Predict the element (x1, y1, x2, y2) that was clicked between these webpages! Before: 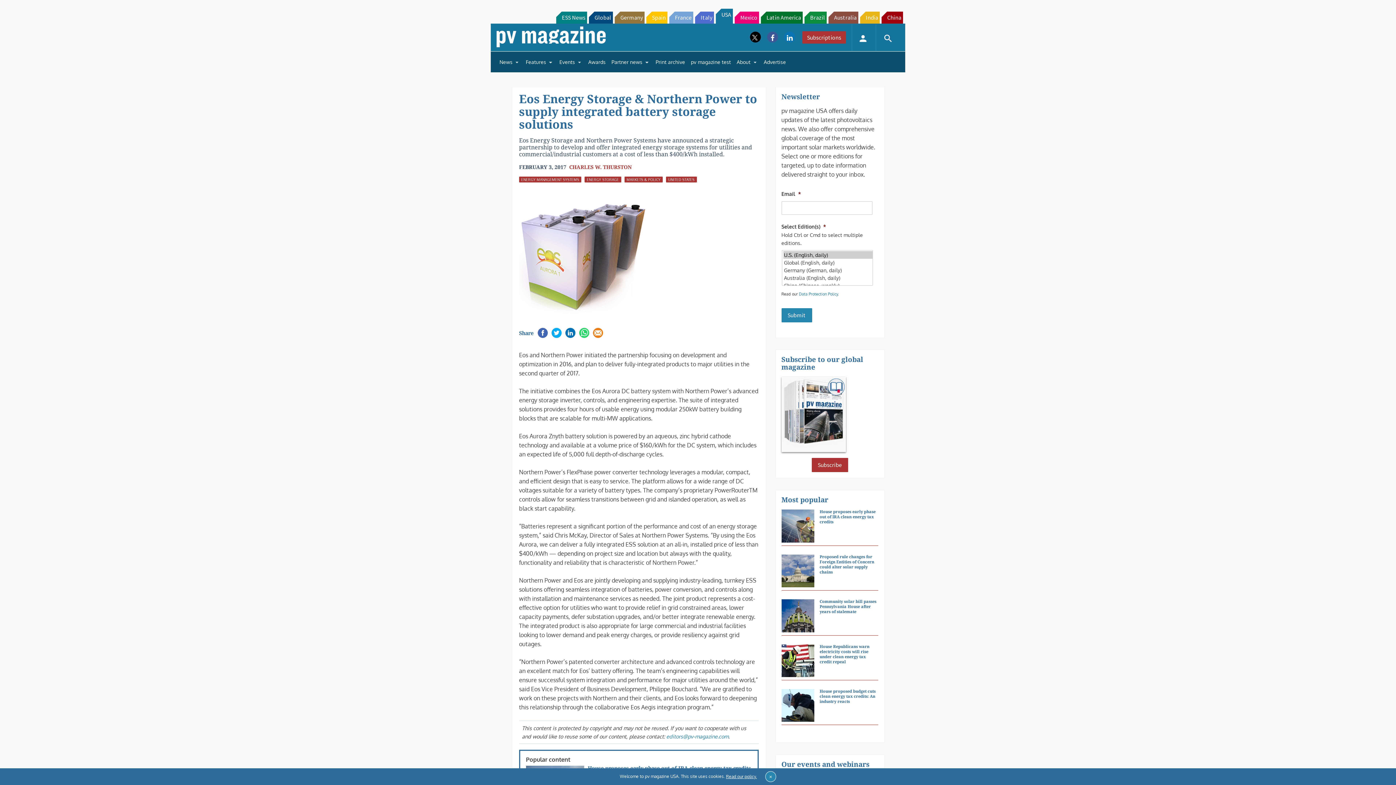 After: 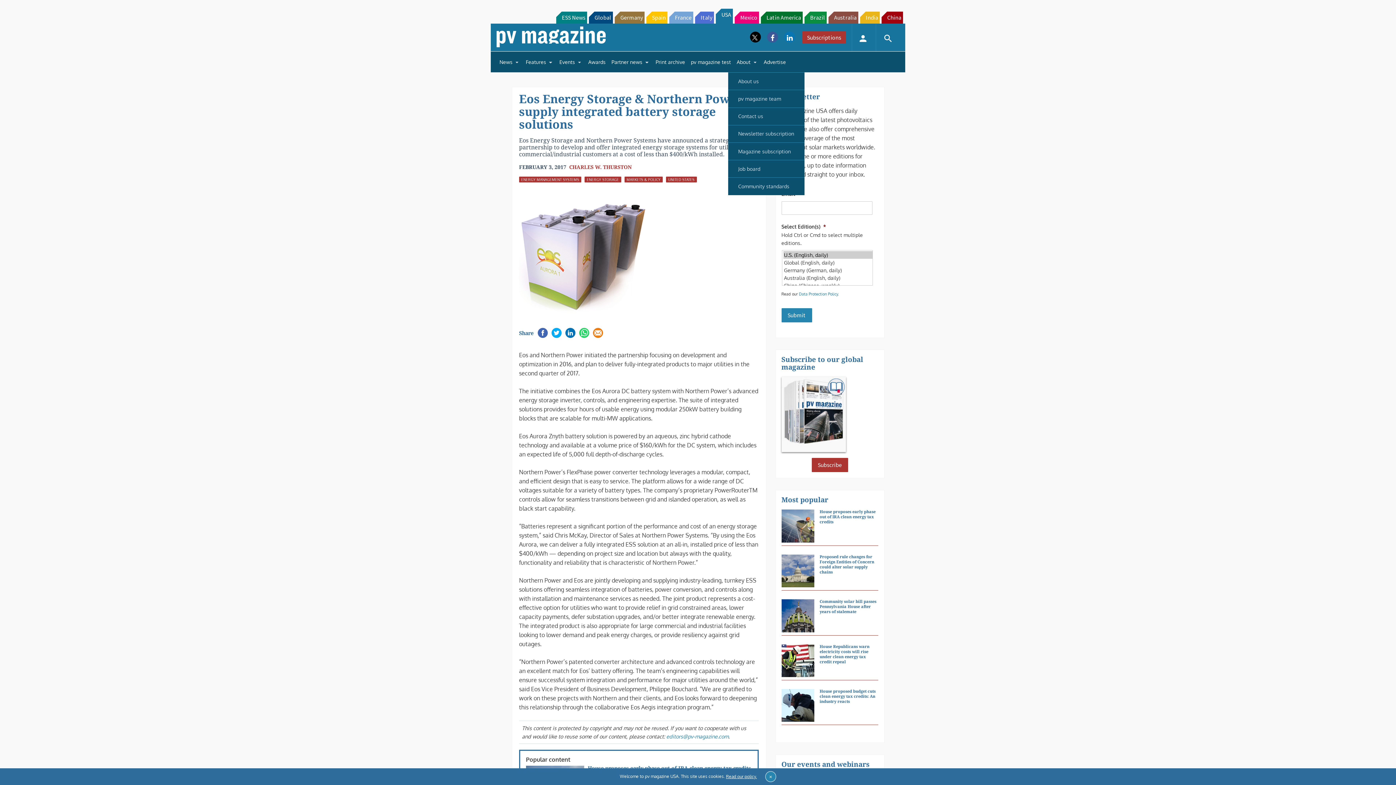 Action: bbox: (734, 54, 761, 69) label: About